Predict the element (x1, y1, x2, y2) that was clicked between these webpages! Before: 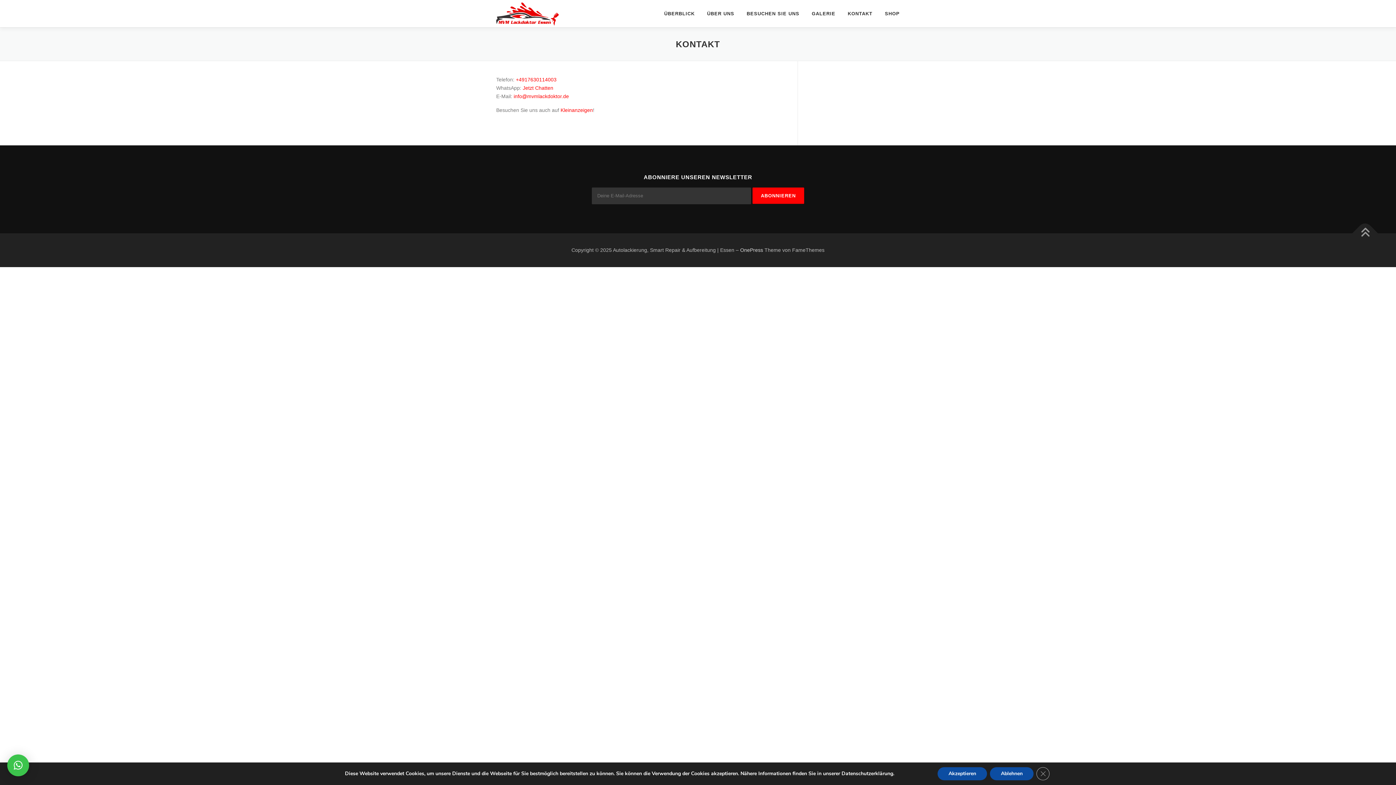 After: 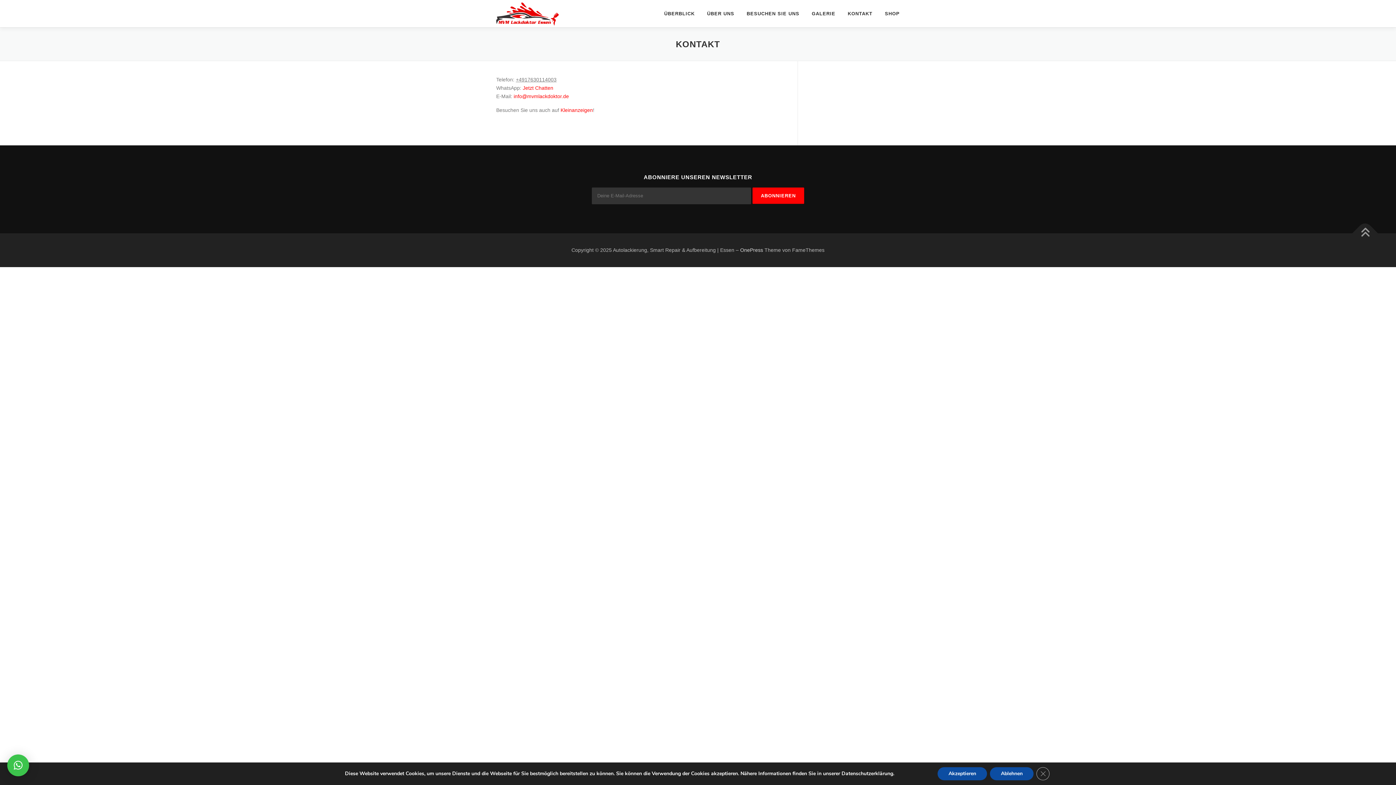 Action: label: +4917630114003 bbox: (516, 76, 556, 82)